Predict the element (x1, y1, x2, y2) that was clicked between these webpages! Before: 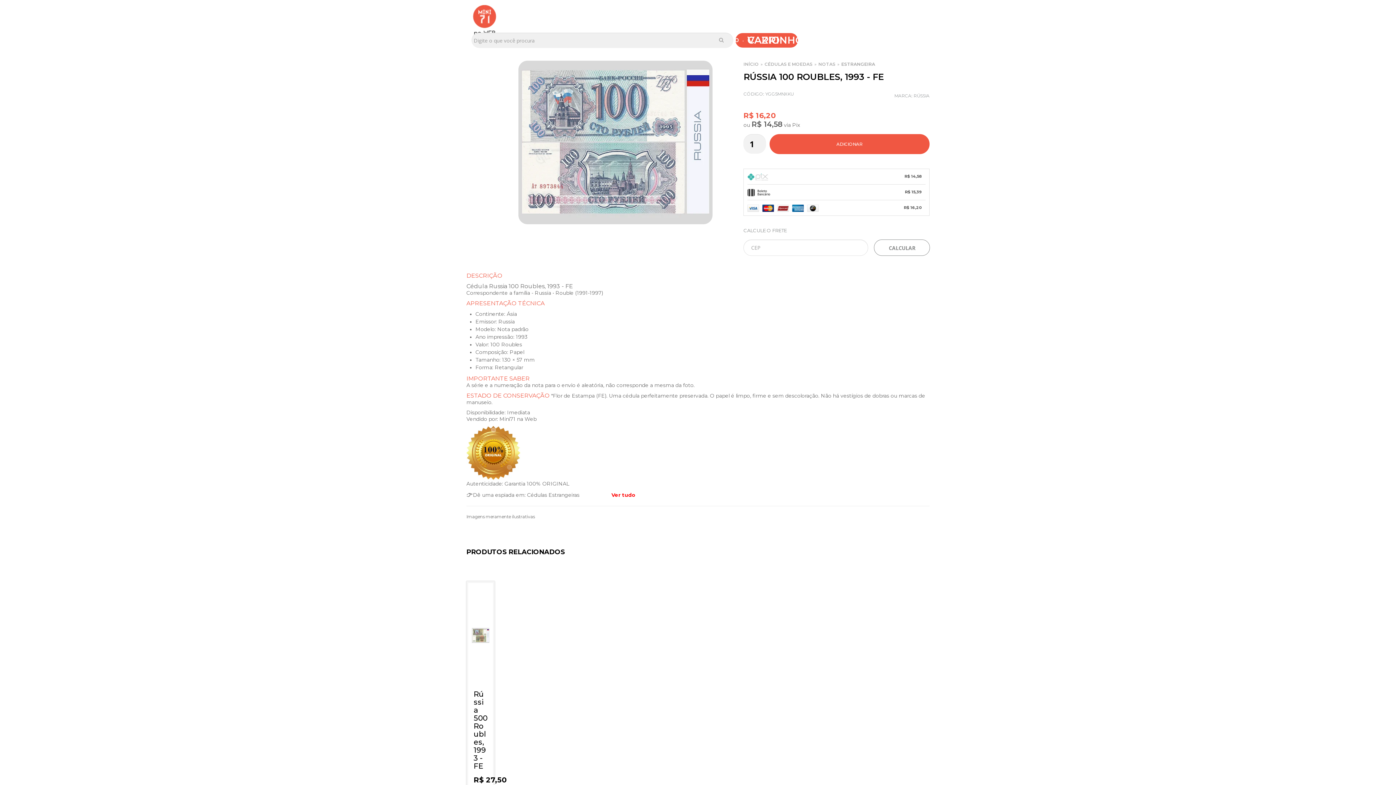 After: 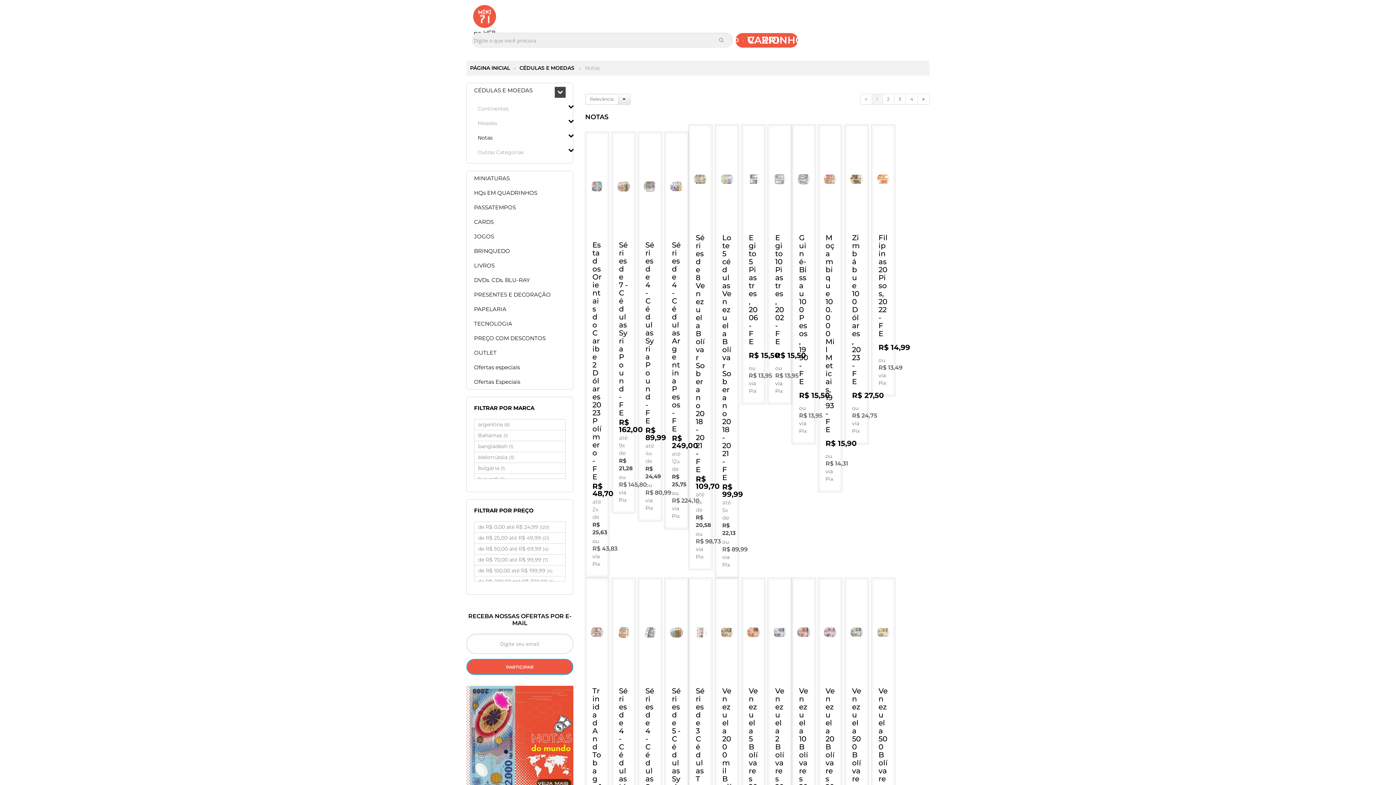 Action: label: NOTAS bbox: (818, 61, 835, 66)